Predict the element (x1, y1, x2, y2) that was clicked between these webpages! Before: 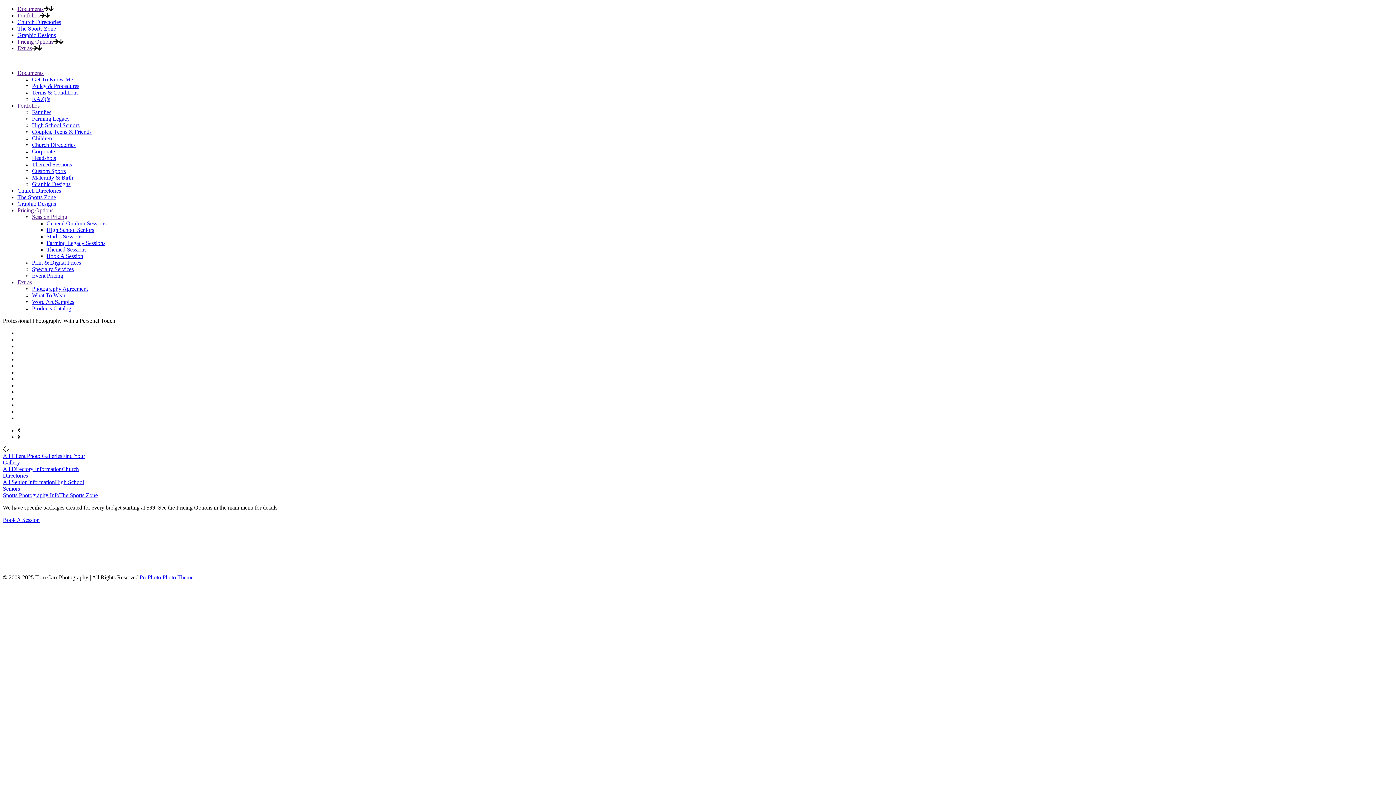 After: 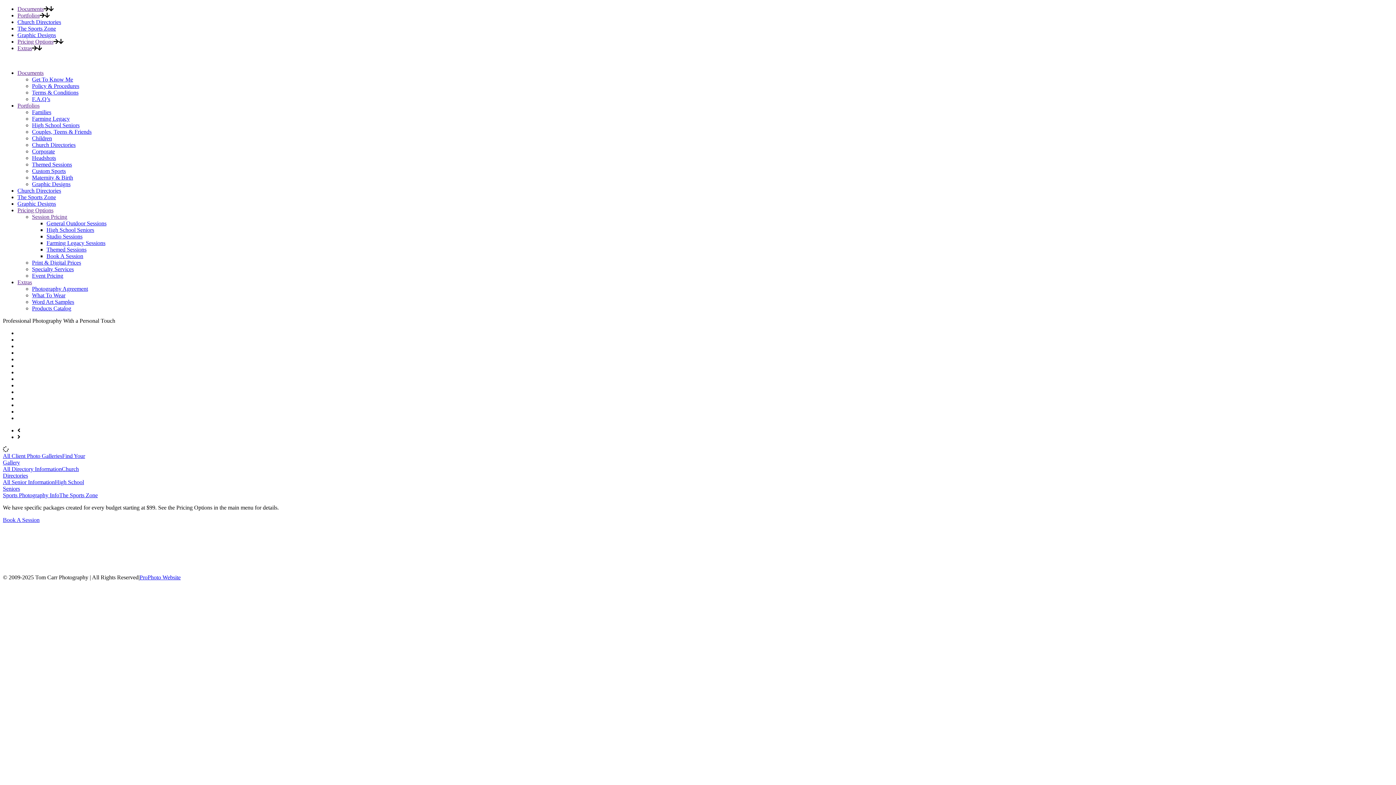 Action: label: Couples, Teens & Friends bbox: (32, 128, 91, 134)